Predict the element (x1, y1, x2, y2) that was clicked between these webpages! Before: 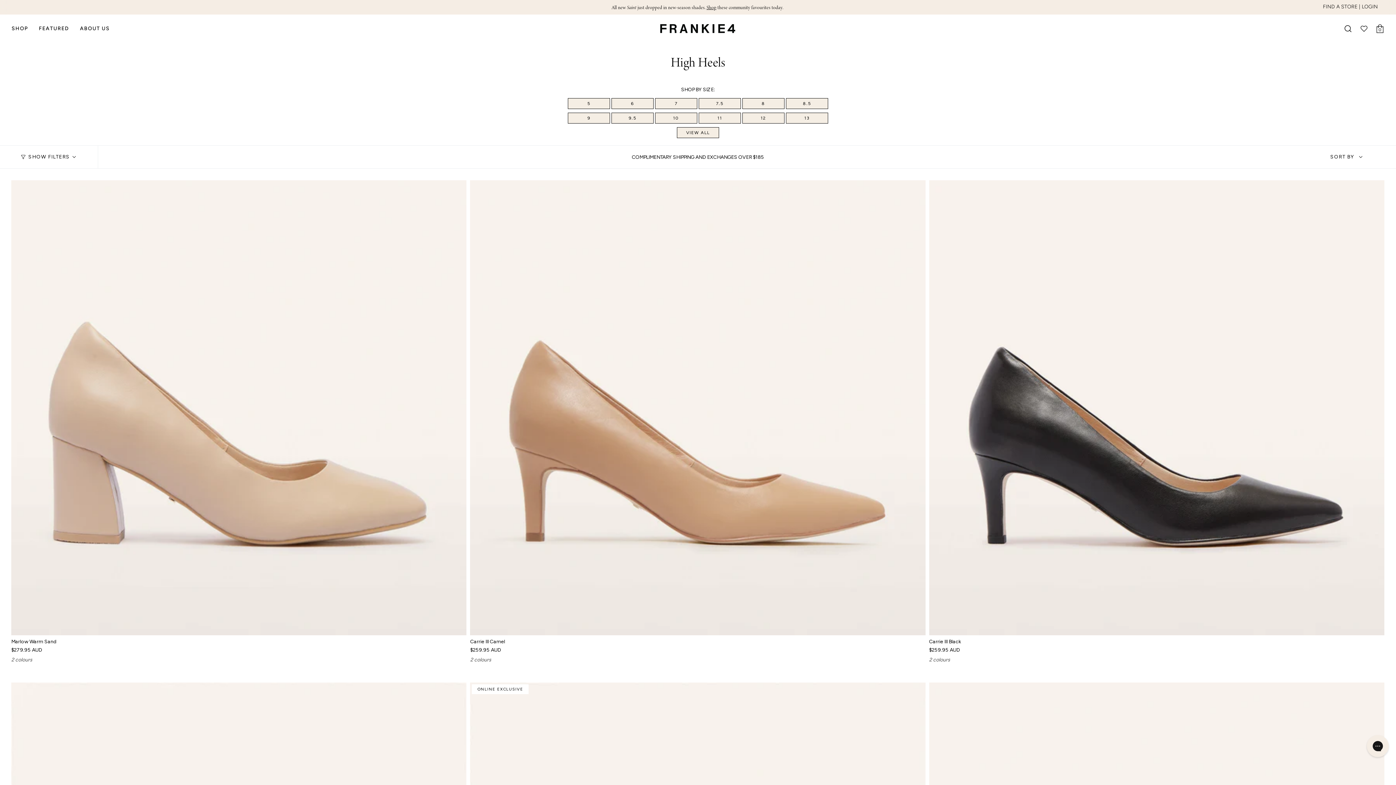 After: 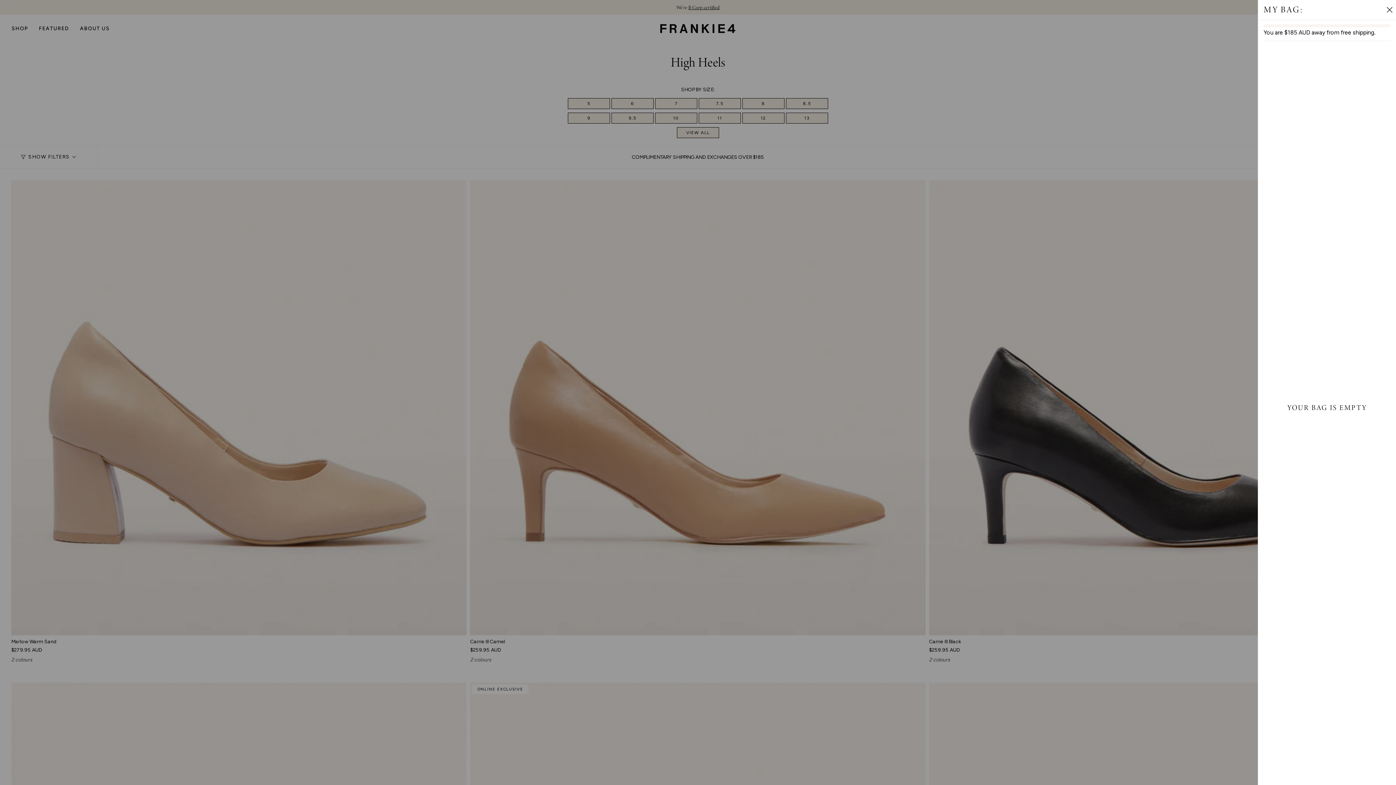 Action: bbox: (1372, 14, 1388, 43) label: Cart
0